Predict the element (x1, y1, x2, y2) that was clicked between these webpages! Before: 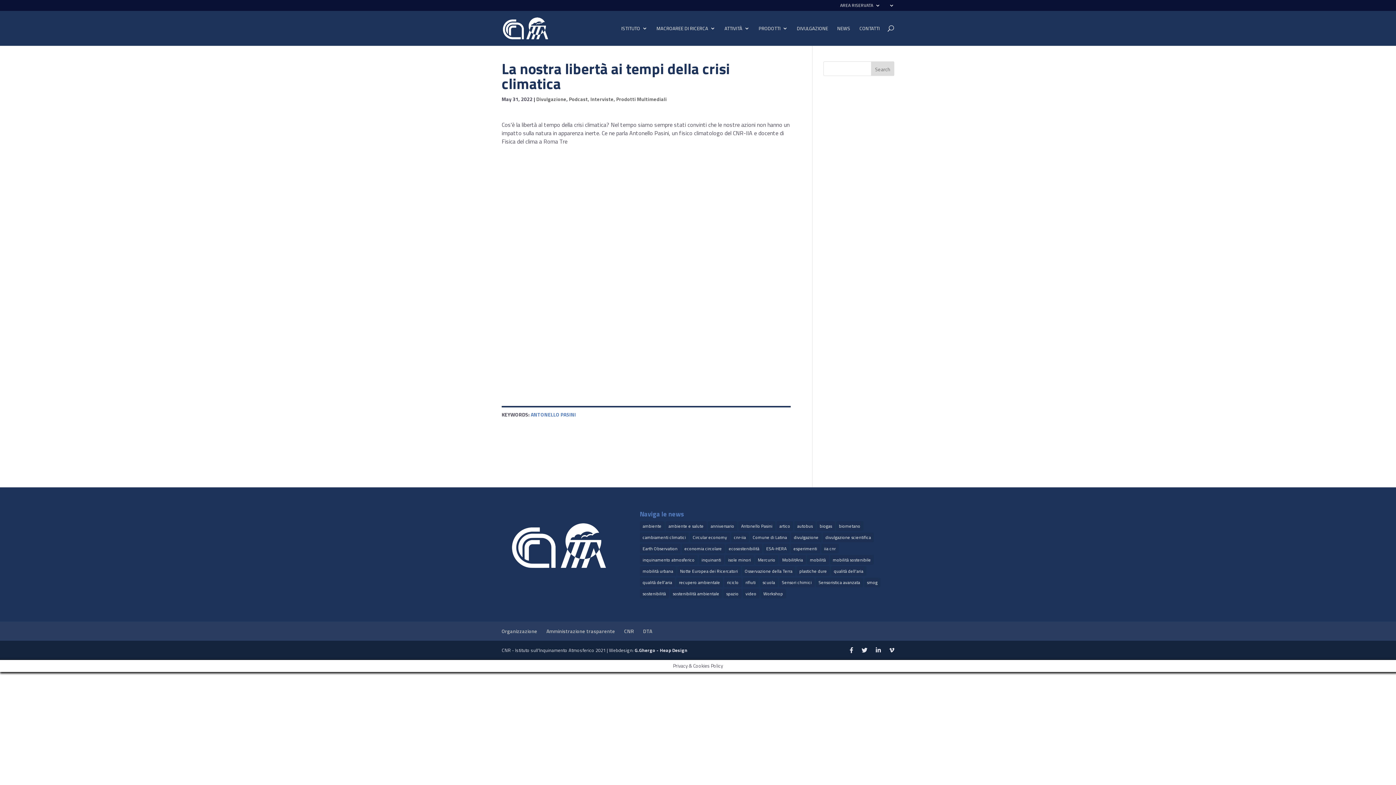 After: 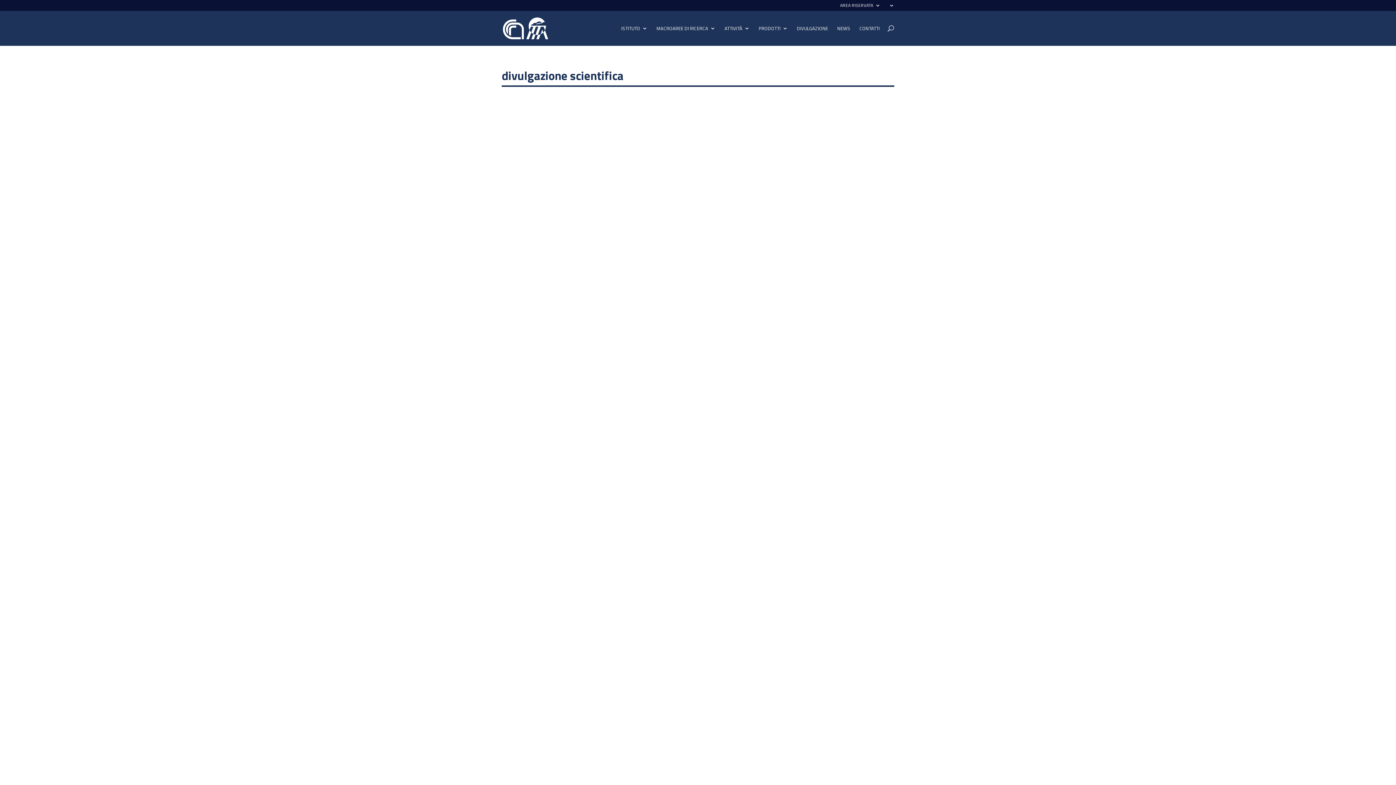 Action: bbox: (822, 532, 874, 542) label: divulgazione scientifica (5 items)